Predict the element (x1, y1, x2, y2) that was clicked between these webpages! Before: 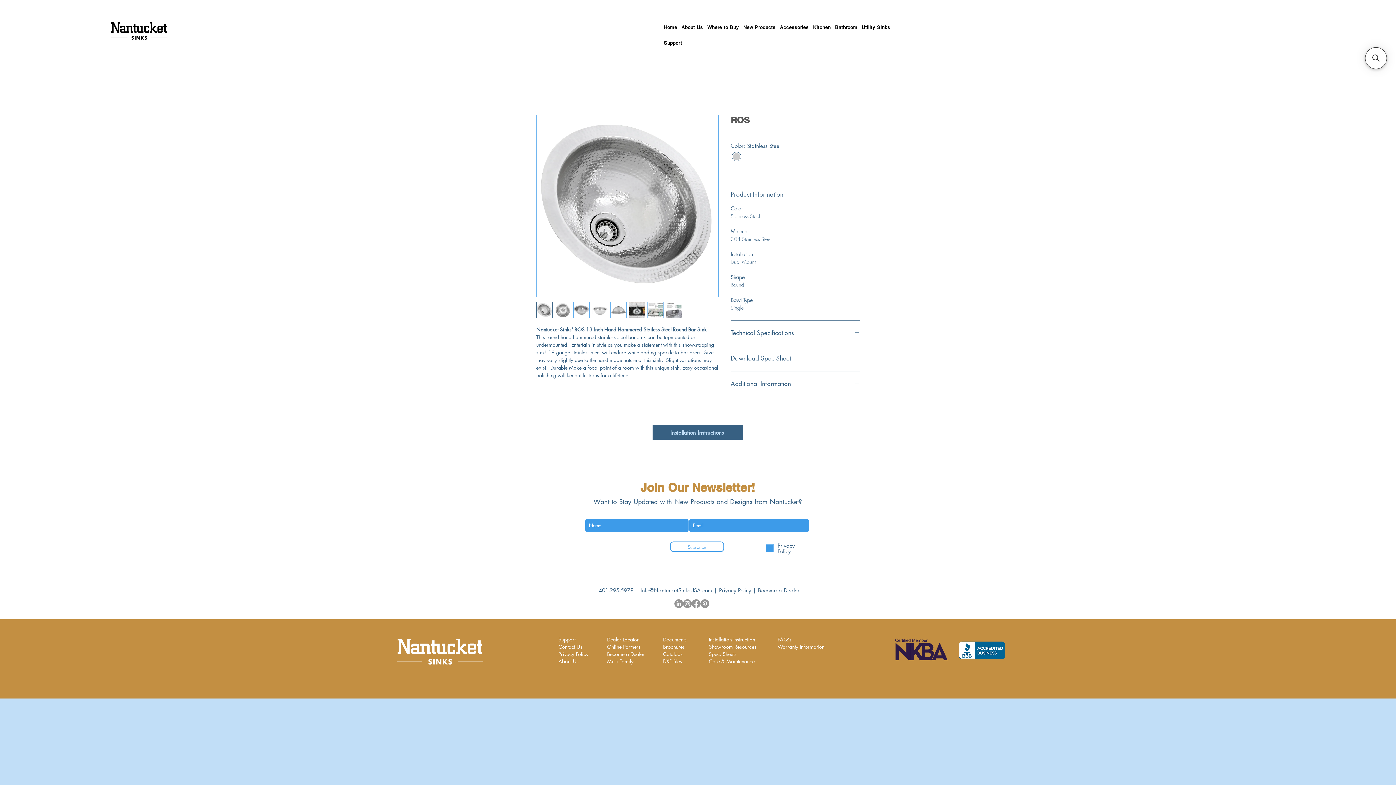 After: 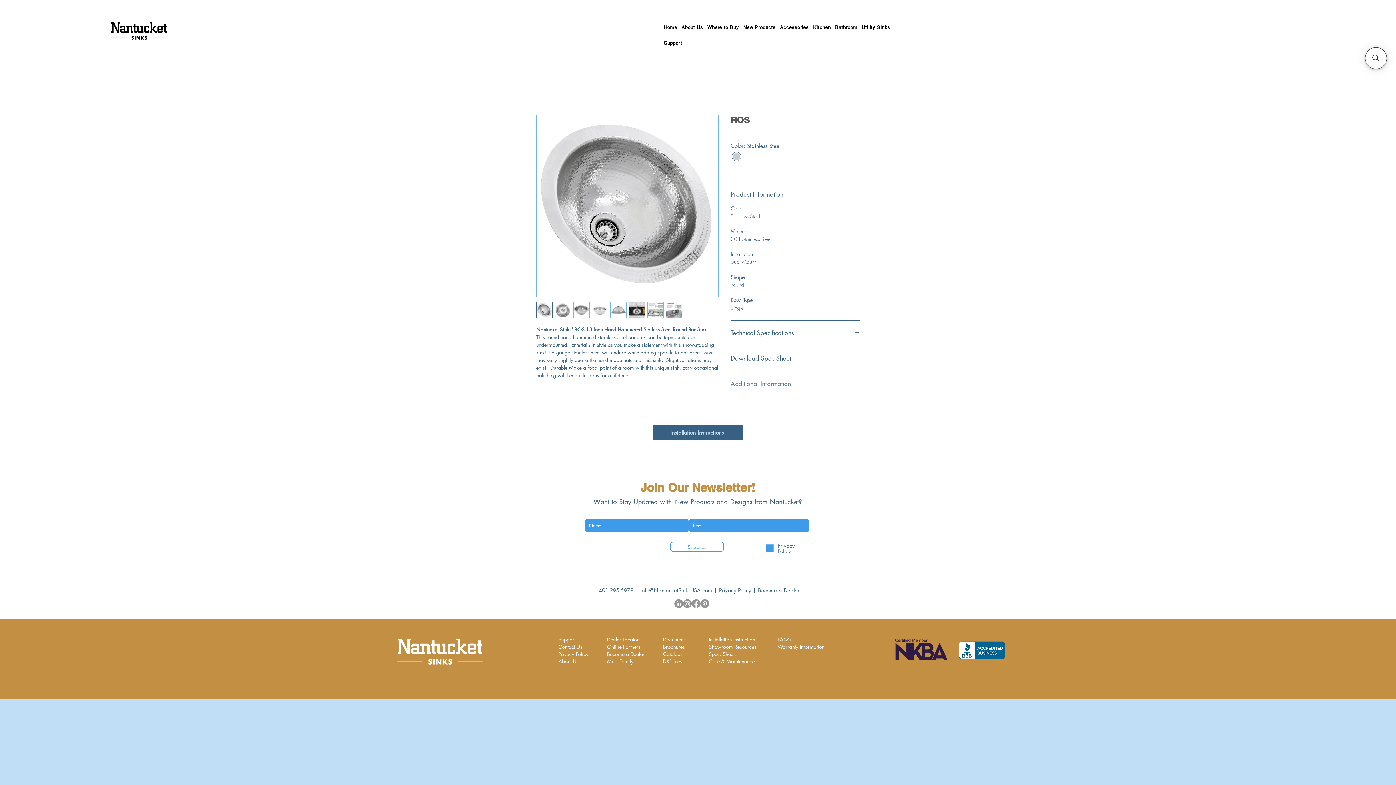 Action: label: Additional Information bbox: (730, 380, 860, 388)